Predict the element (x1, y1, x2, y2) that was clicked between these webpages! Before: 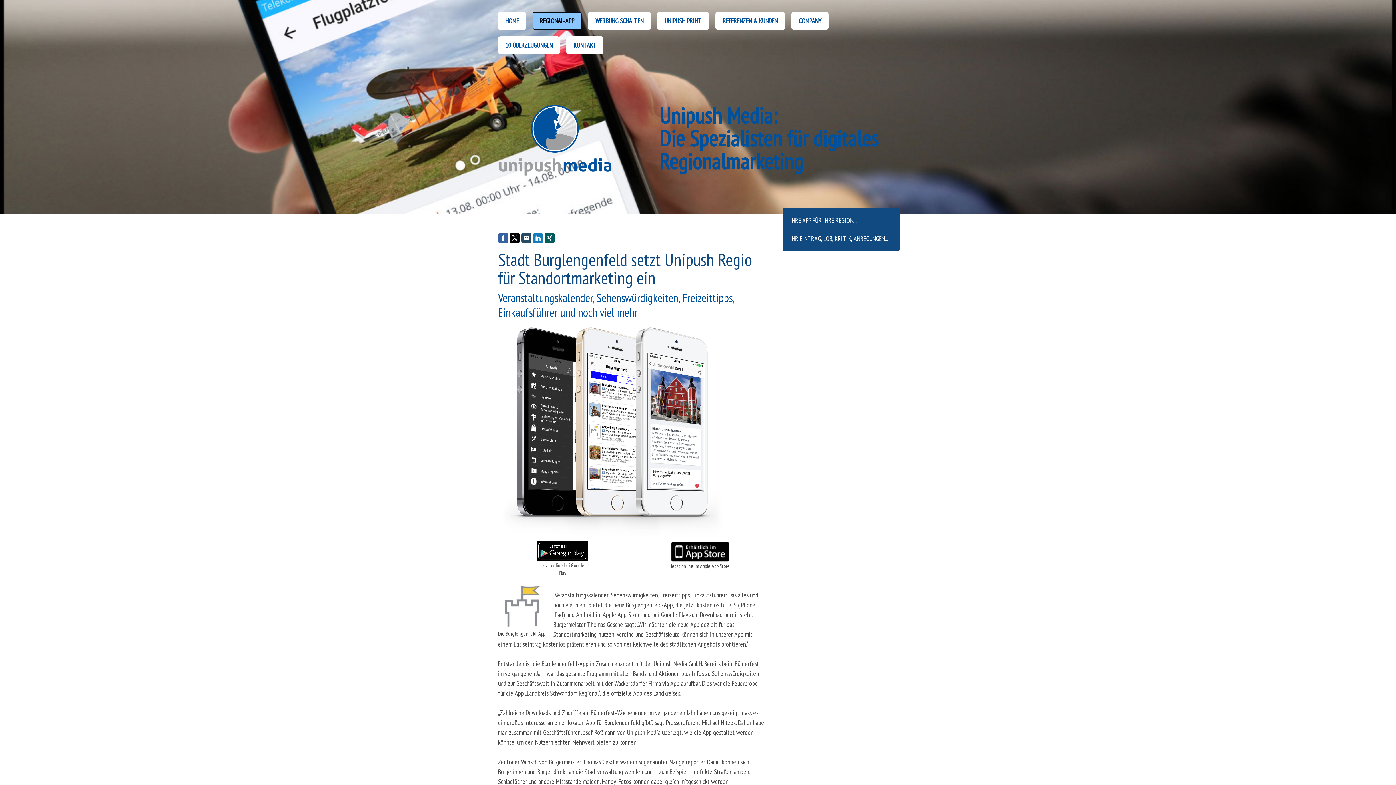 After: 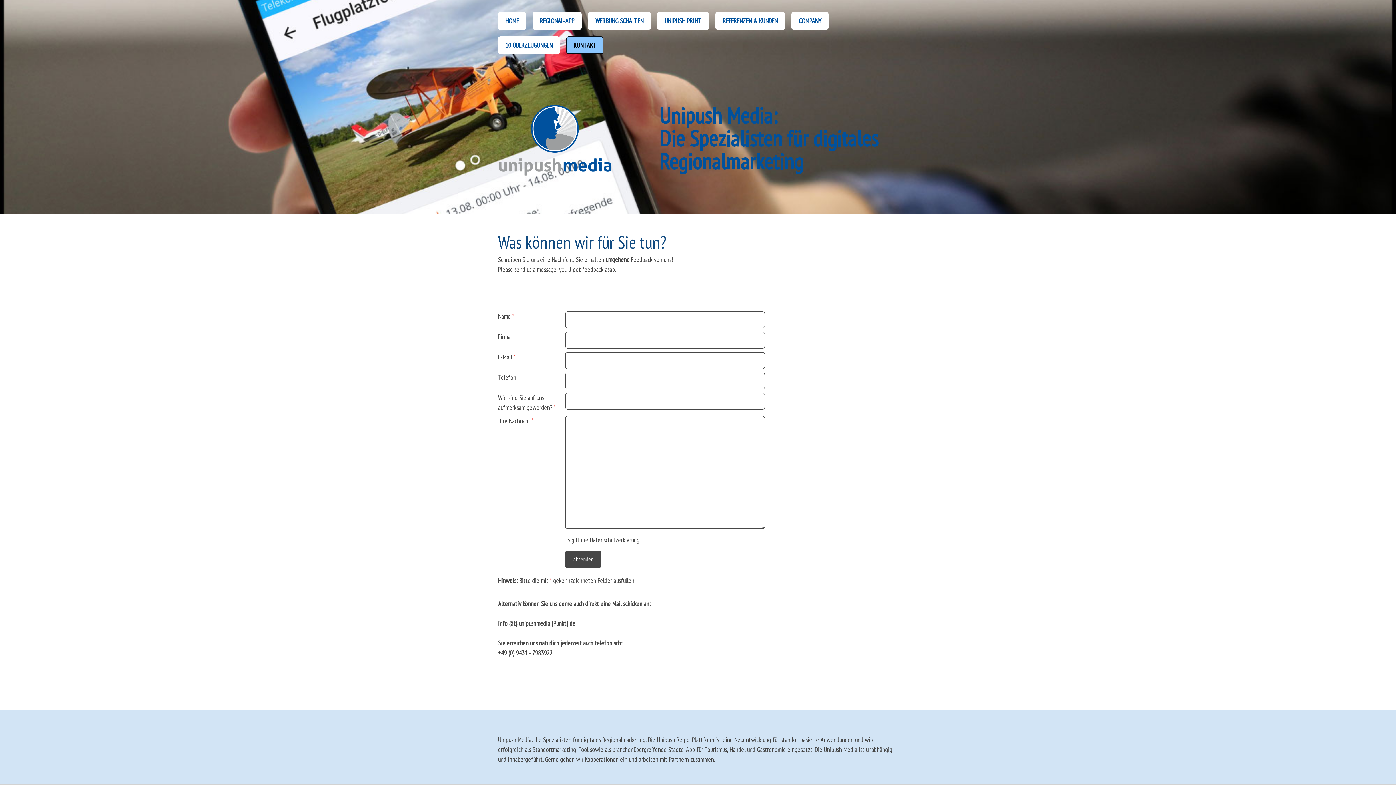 Action: bbox: (566, 36, 603, 54) label: KONTAKT